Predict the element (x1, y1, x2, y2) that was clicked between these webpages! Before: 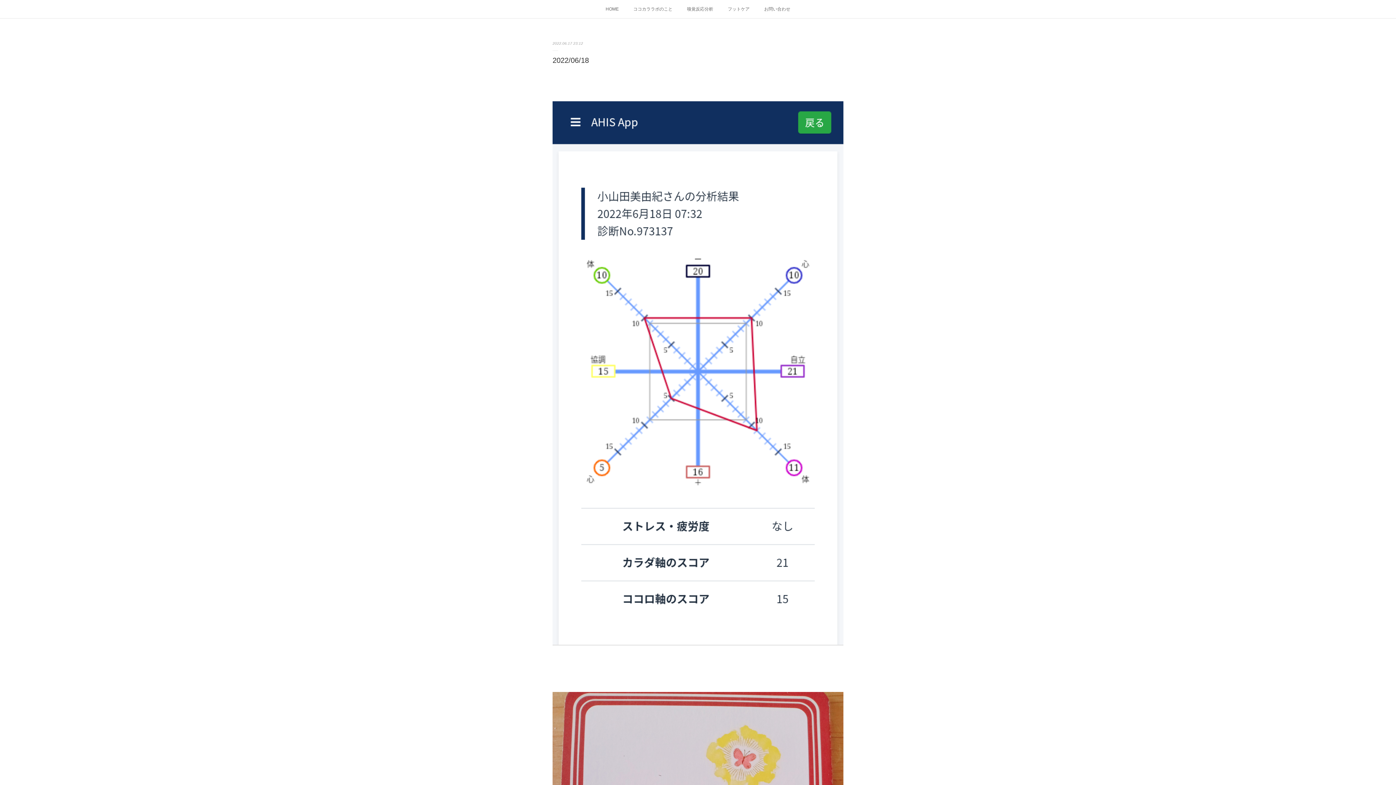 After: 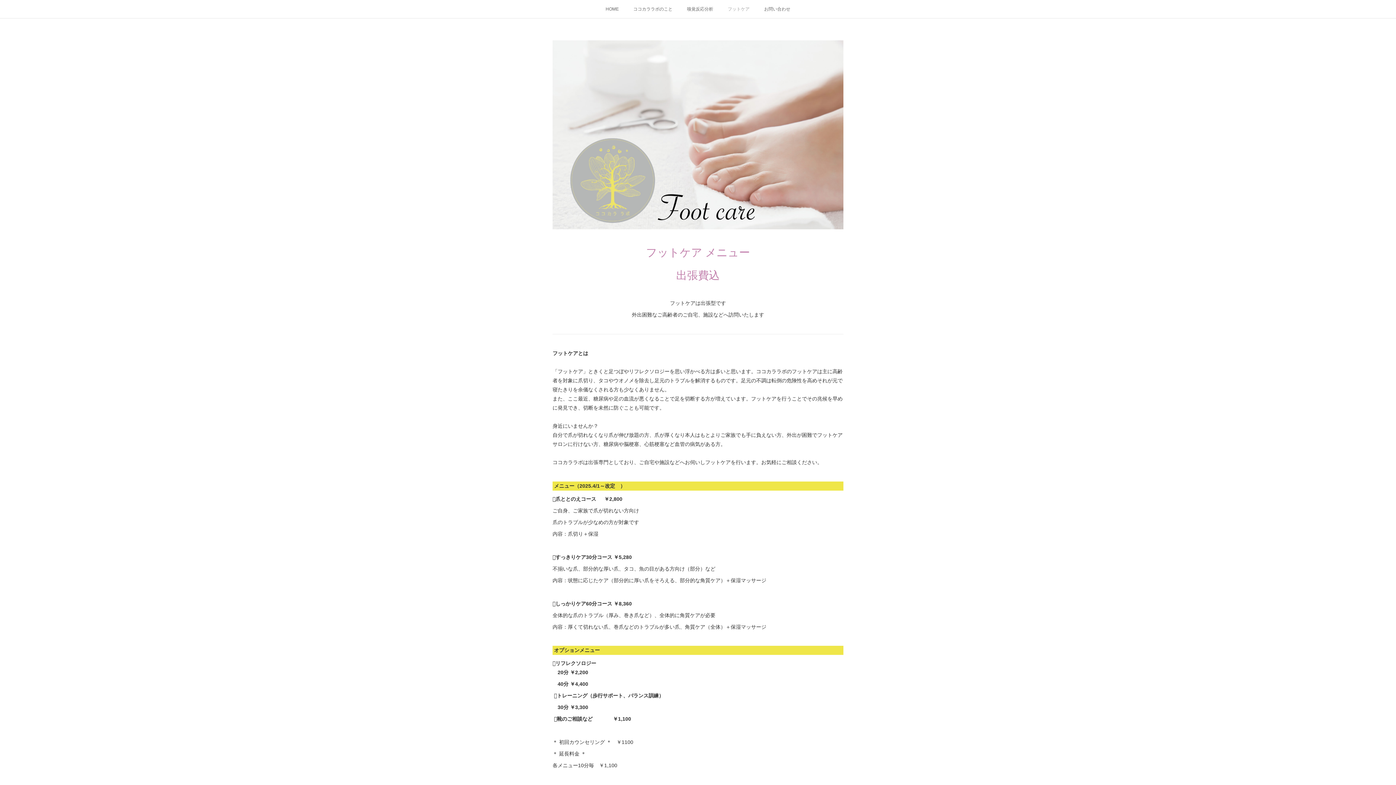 Action: label: フットケア bbox: (720, 0, 757, 18)